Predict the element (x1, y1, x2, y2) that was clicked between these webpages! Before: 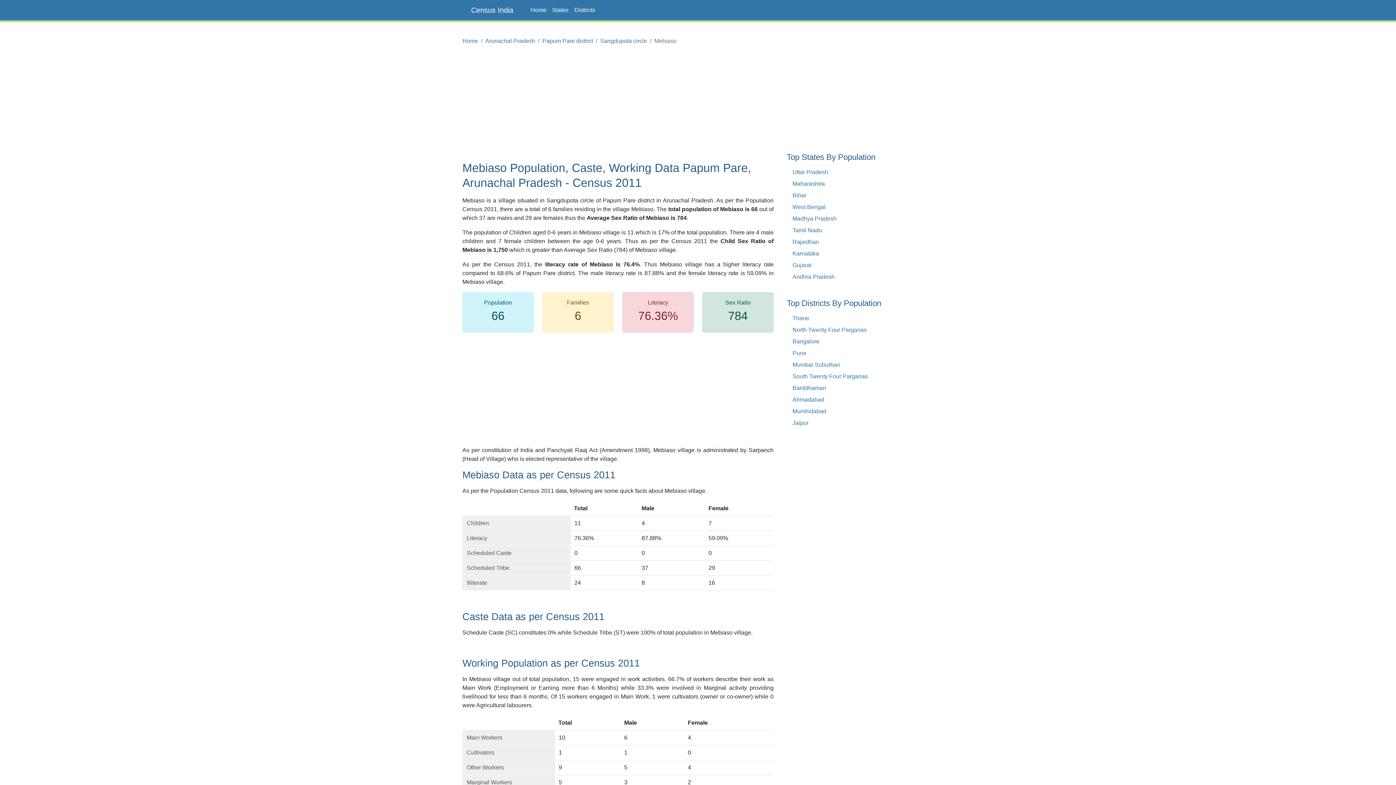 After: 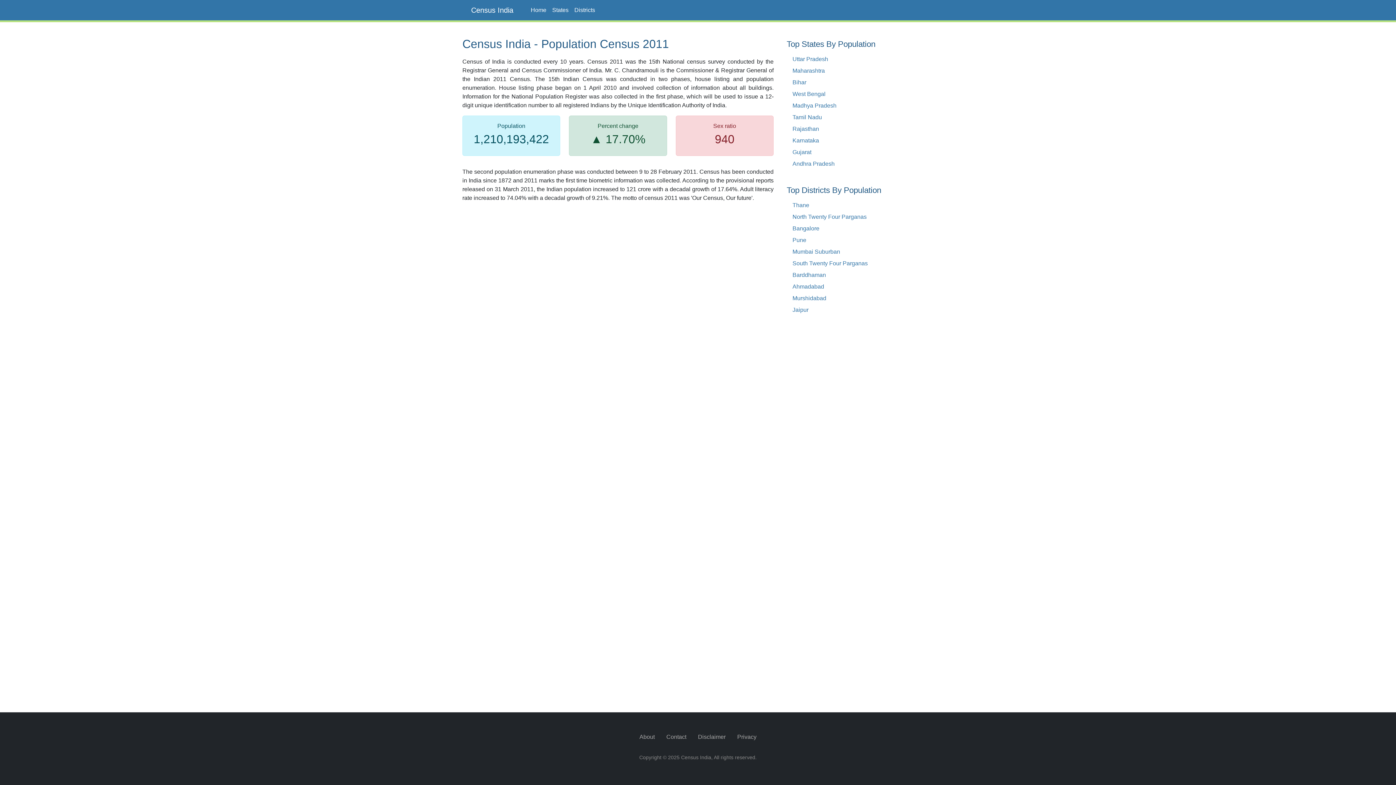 Action: label: Home bbox: (528, 2, 549, 17)